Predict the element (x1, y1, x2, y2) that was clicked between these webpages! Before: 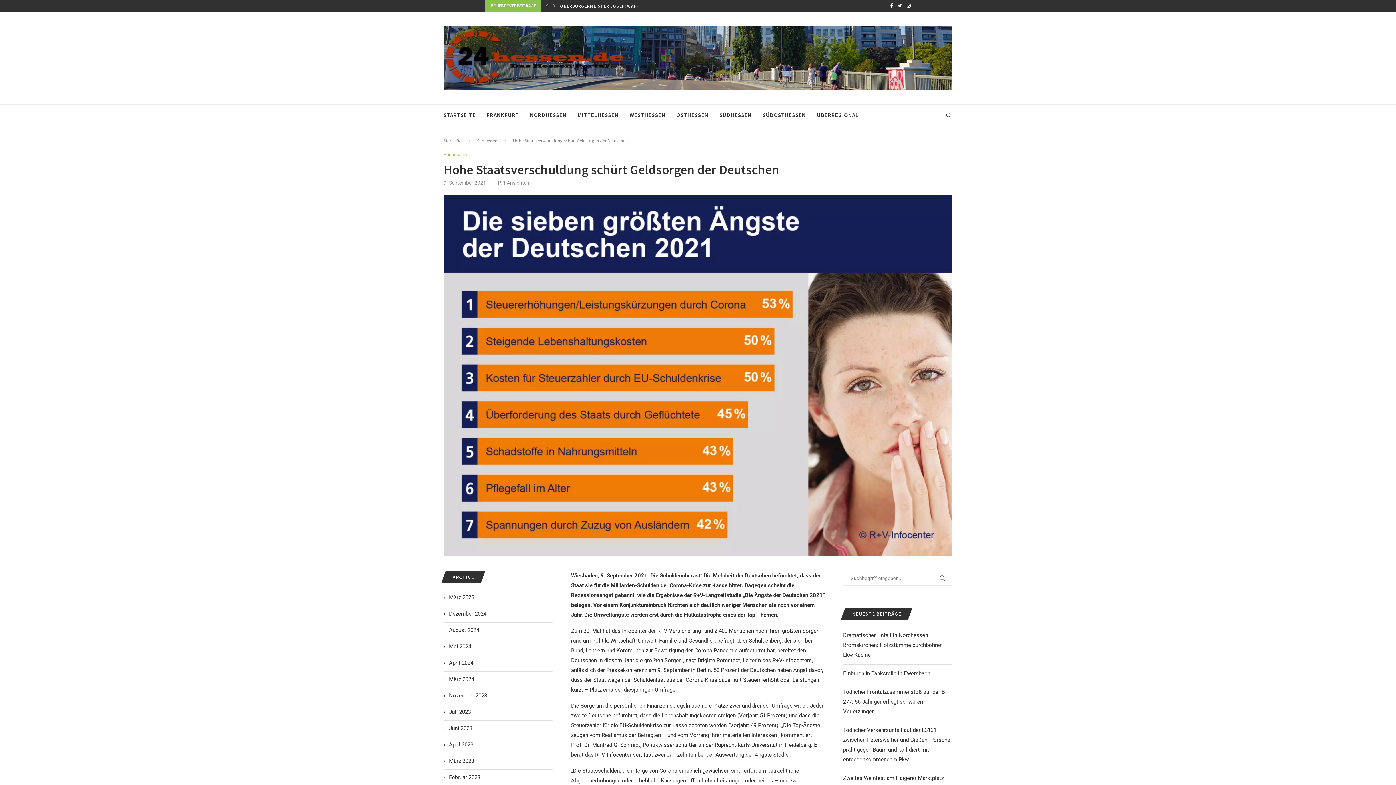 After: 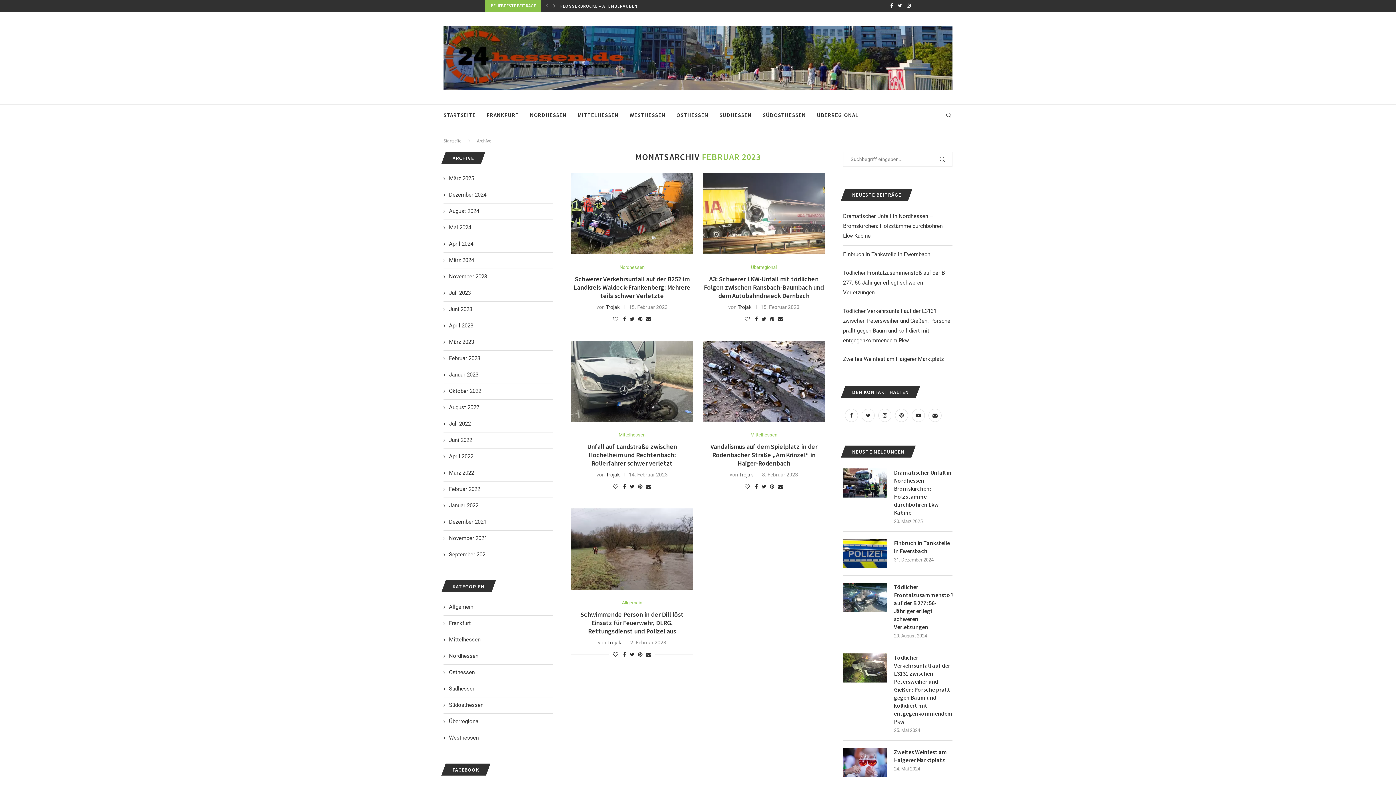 Action: label: Februar 2023 bbox: (443, 774, 480, 781)